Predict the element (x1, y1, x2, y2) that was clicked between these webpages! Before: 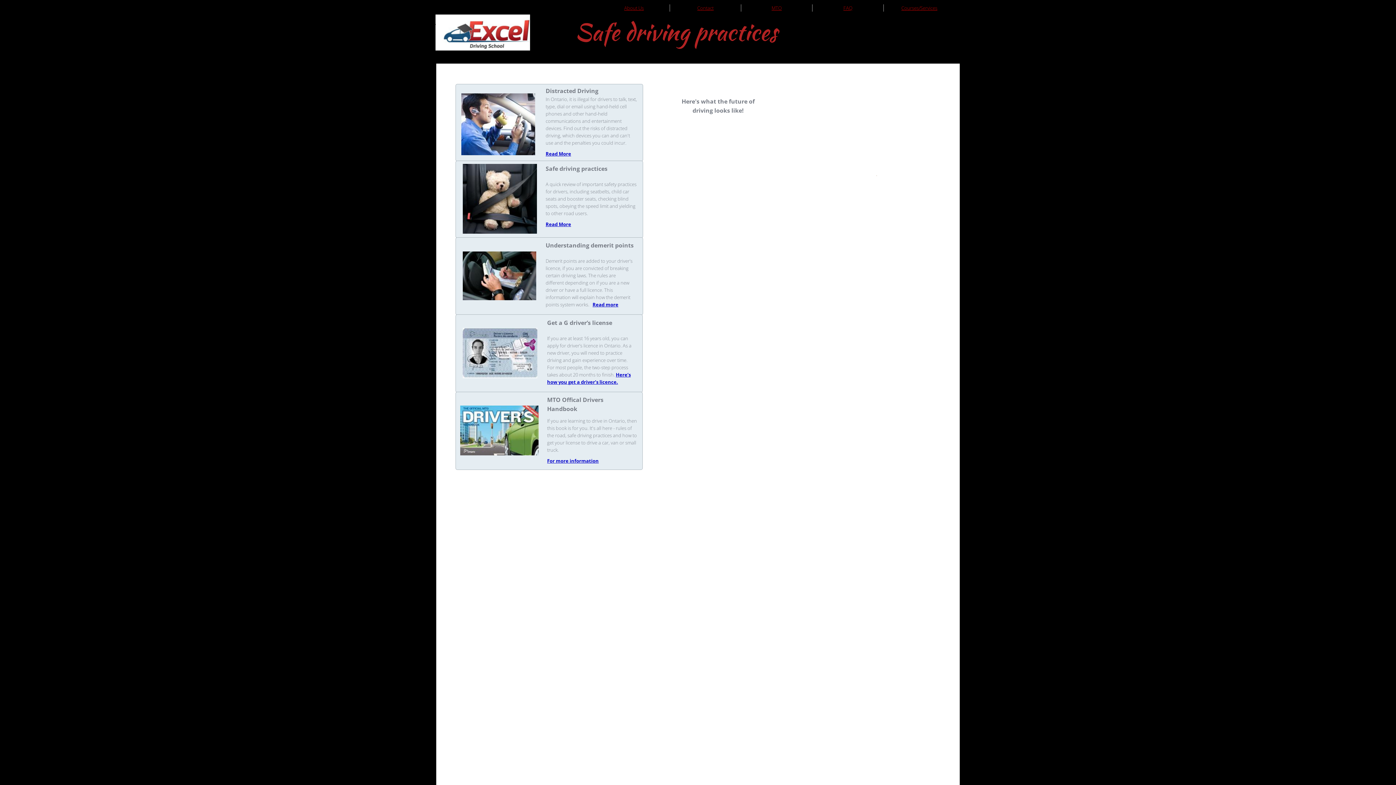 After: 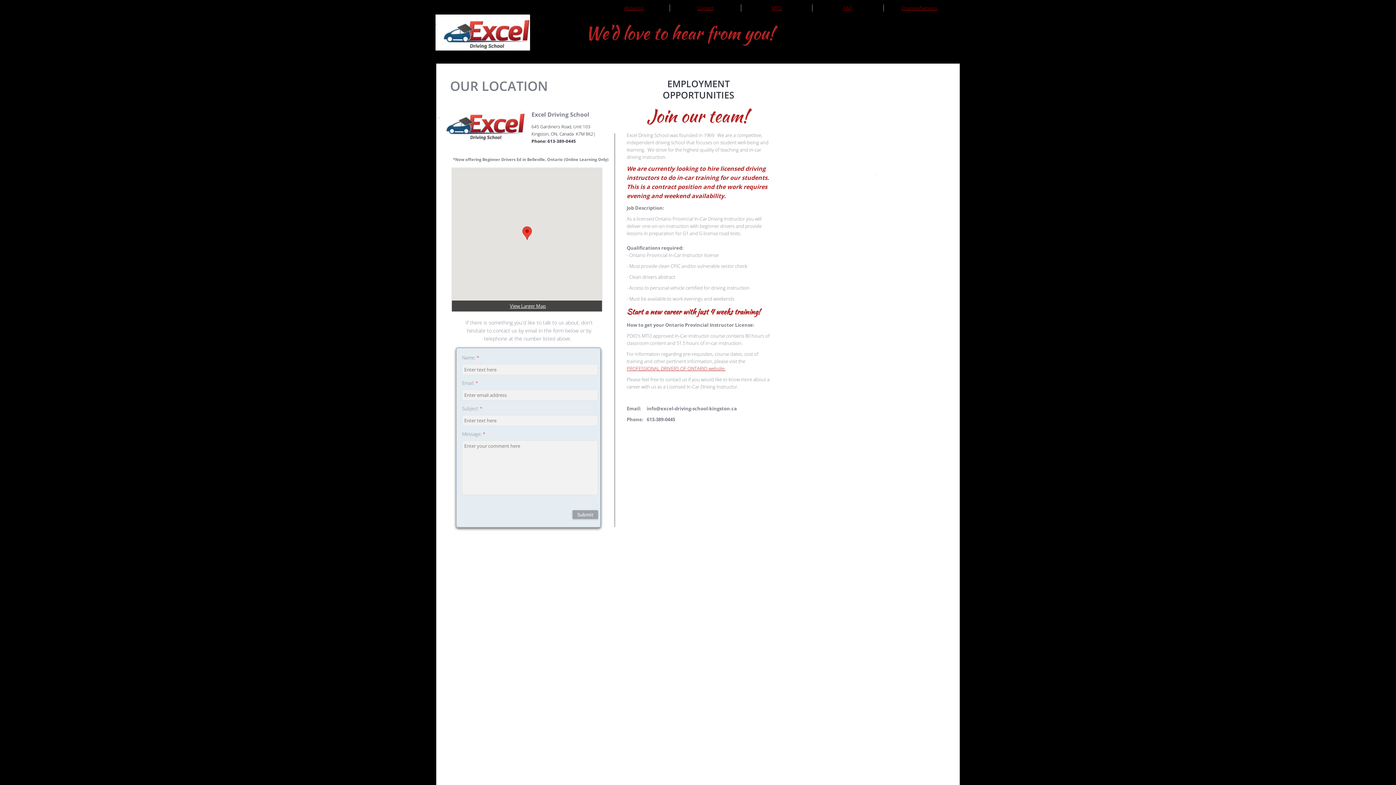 Action: bbox: (697, 4, 713, 11) label: Contact